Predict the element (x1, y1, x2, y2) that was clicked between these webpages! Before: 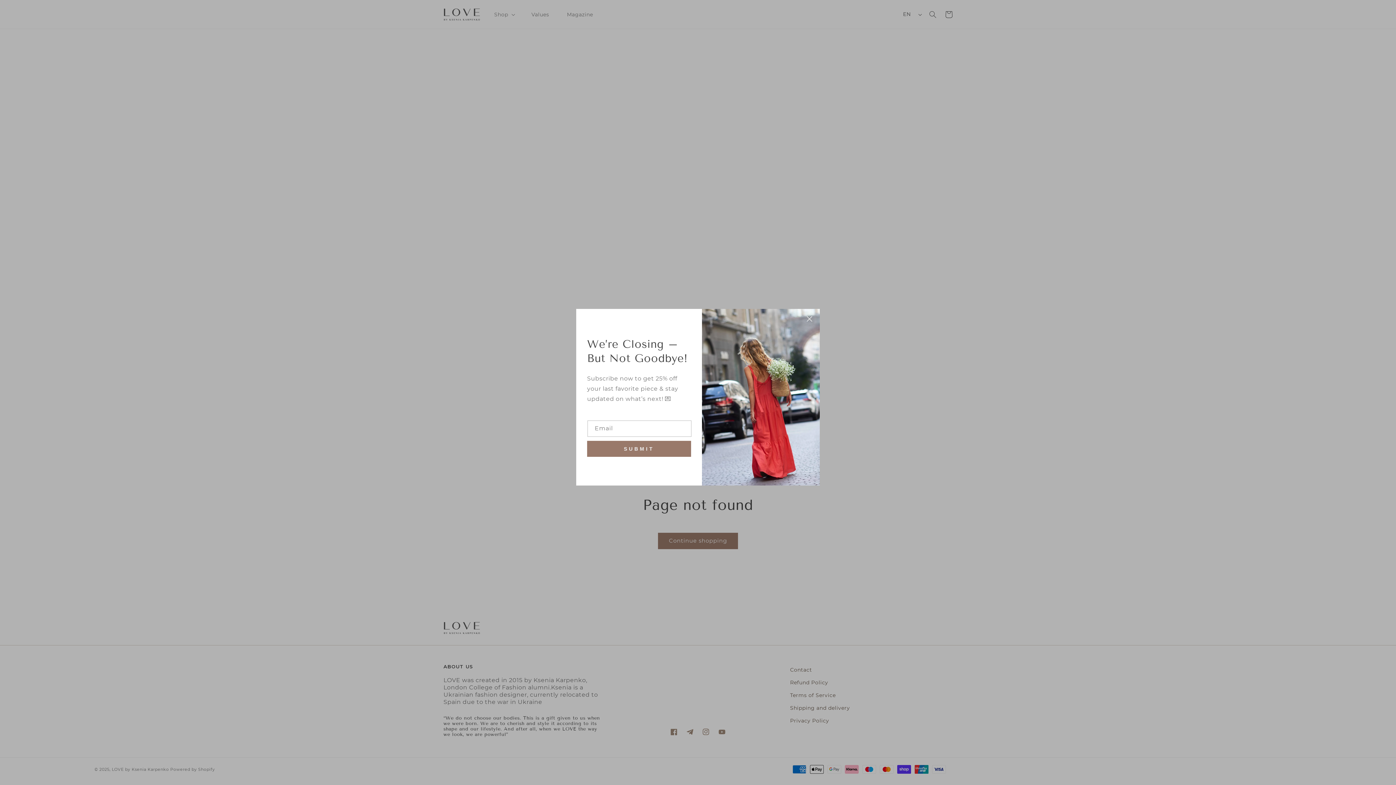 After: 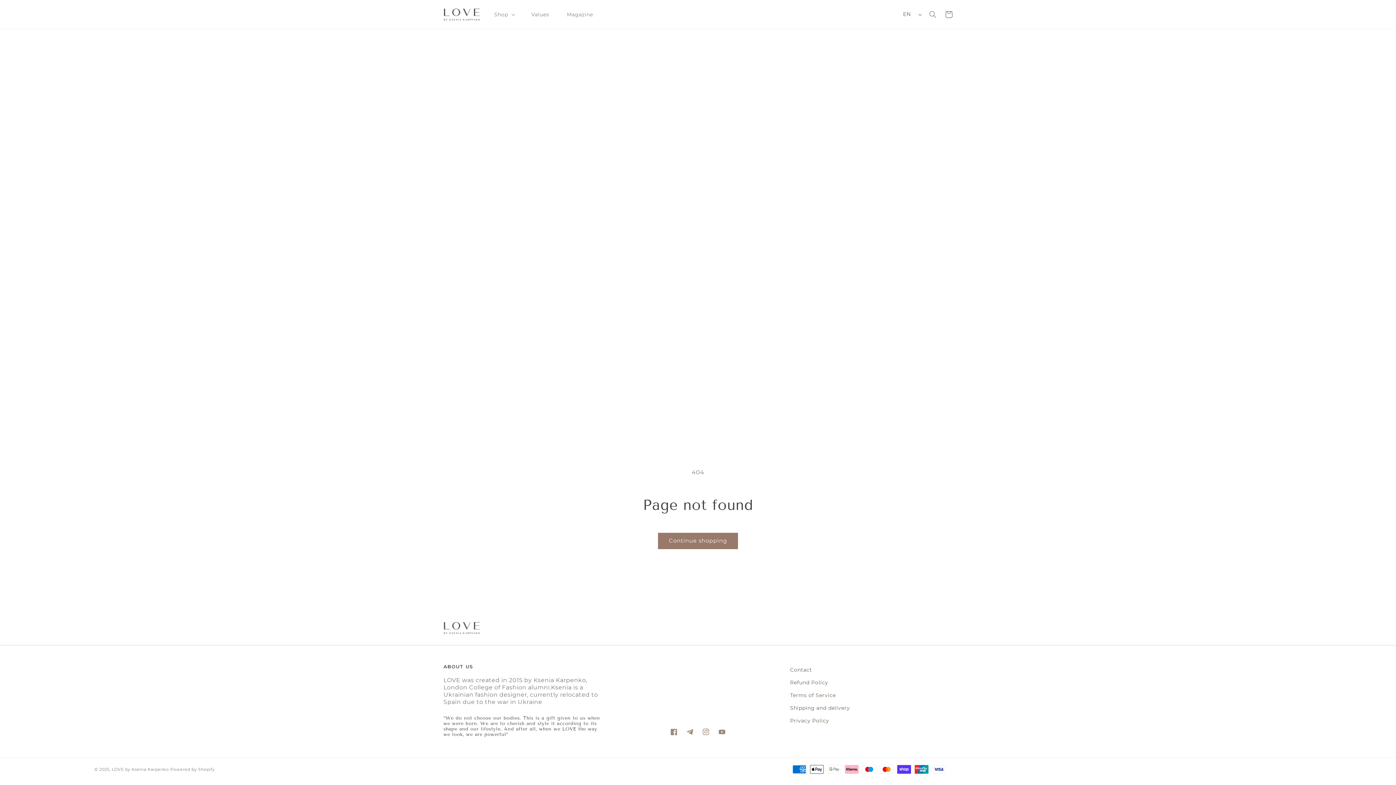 Action: bbox: (806, 316, 812, 322)